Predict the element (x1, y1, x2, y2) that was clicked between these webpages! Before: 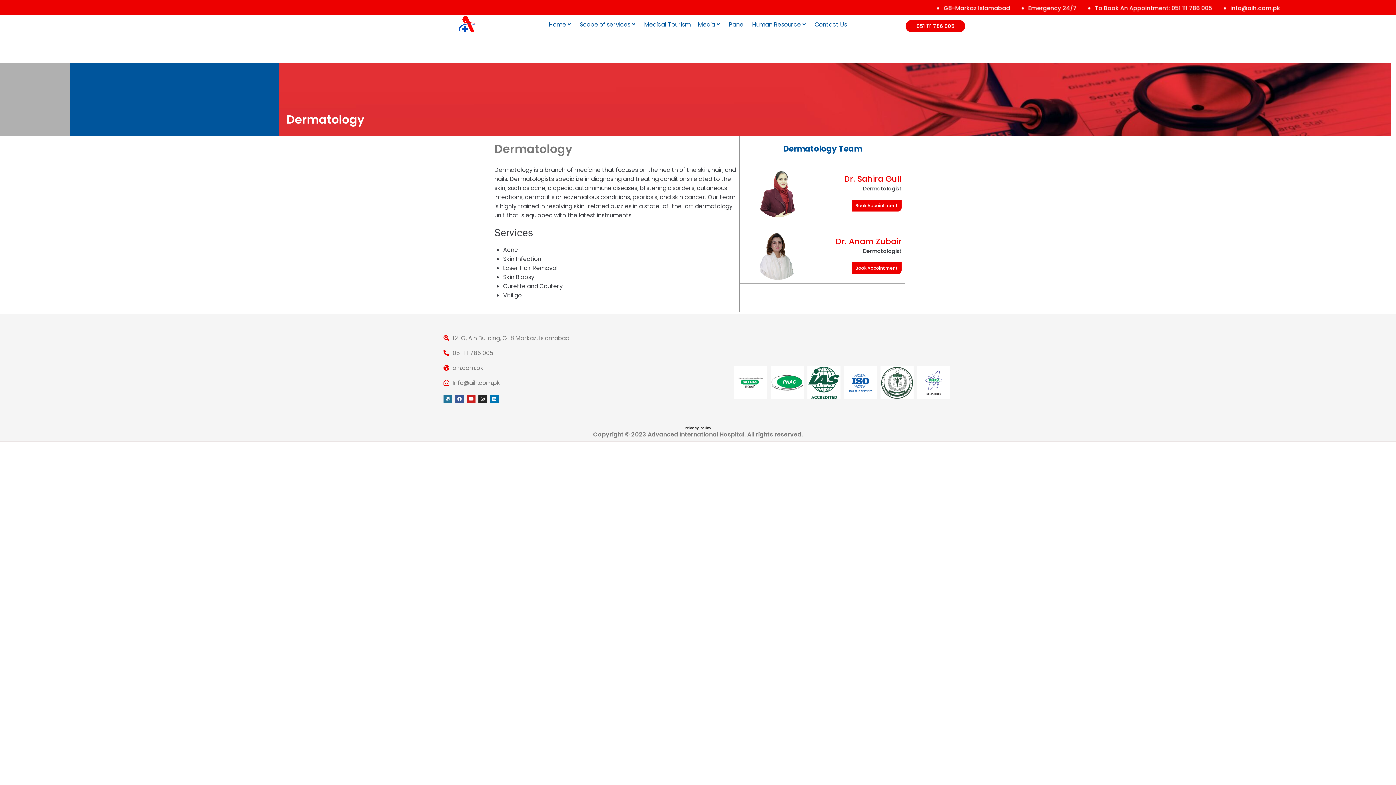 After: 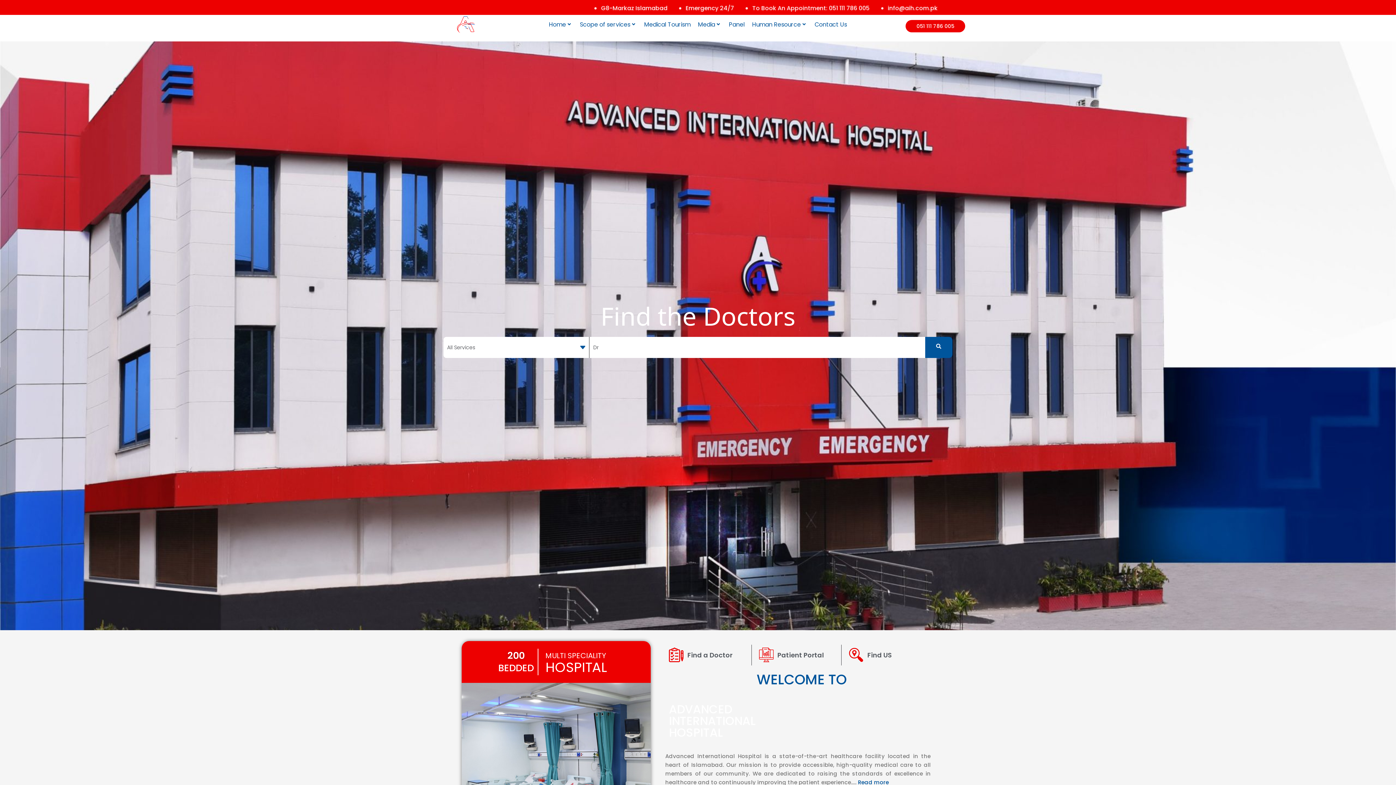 Action: bbox: (429, 14, 503, 34)